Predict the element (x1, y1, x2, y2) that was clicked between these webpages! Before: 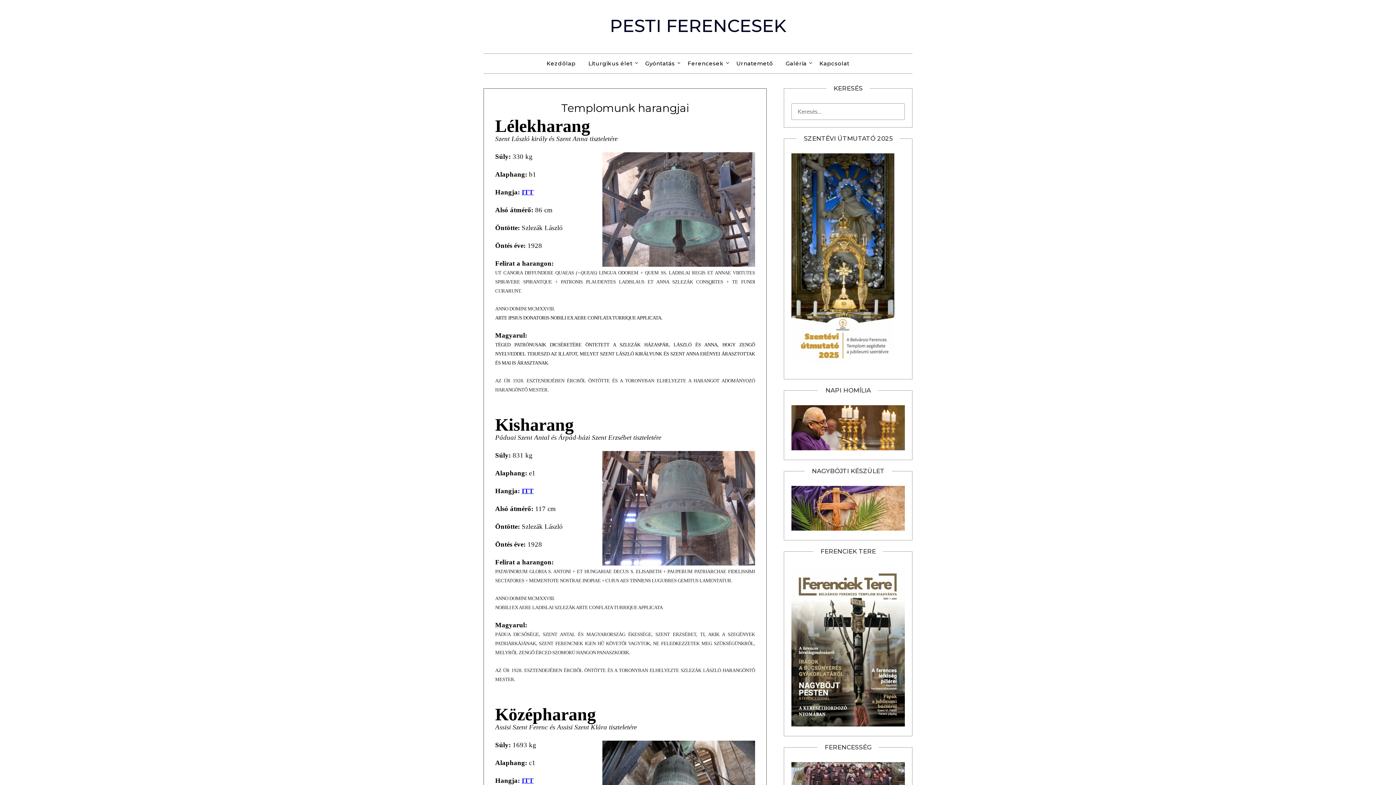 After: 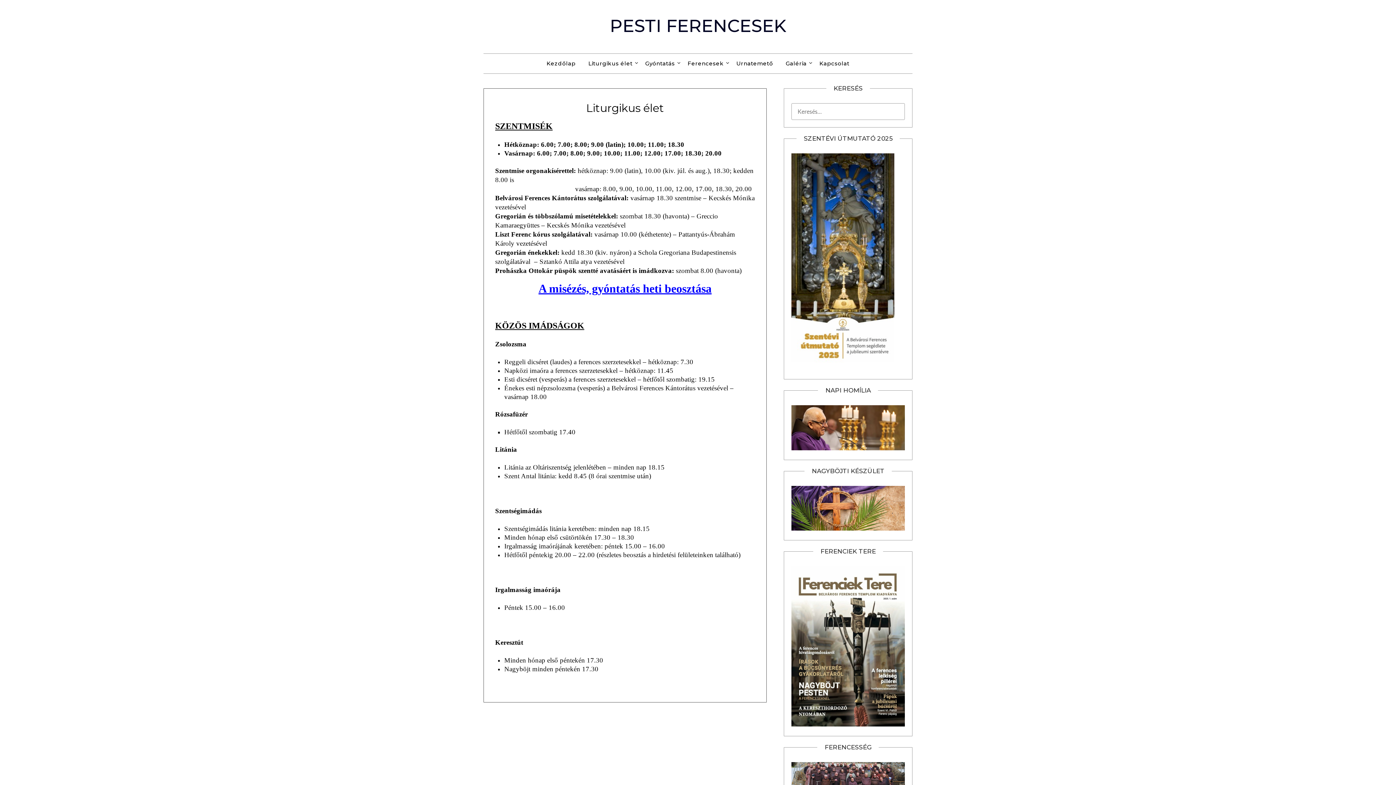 Action: label: Liturgikus élet bbox: (582, 53, 638, 73)